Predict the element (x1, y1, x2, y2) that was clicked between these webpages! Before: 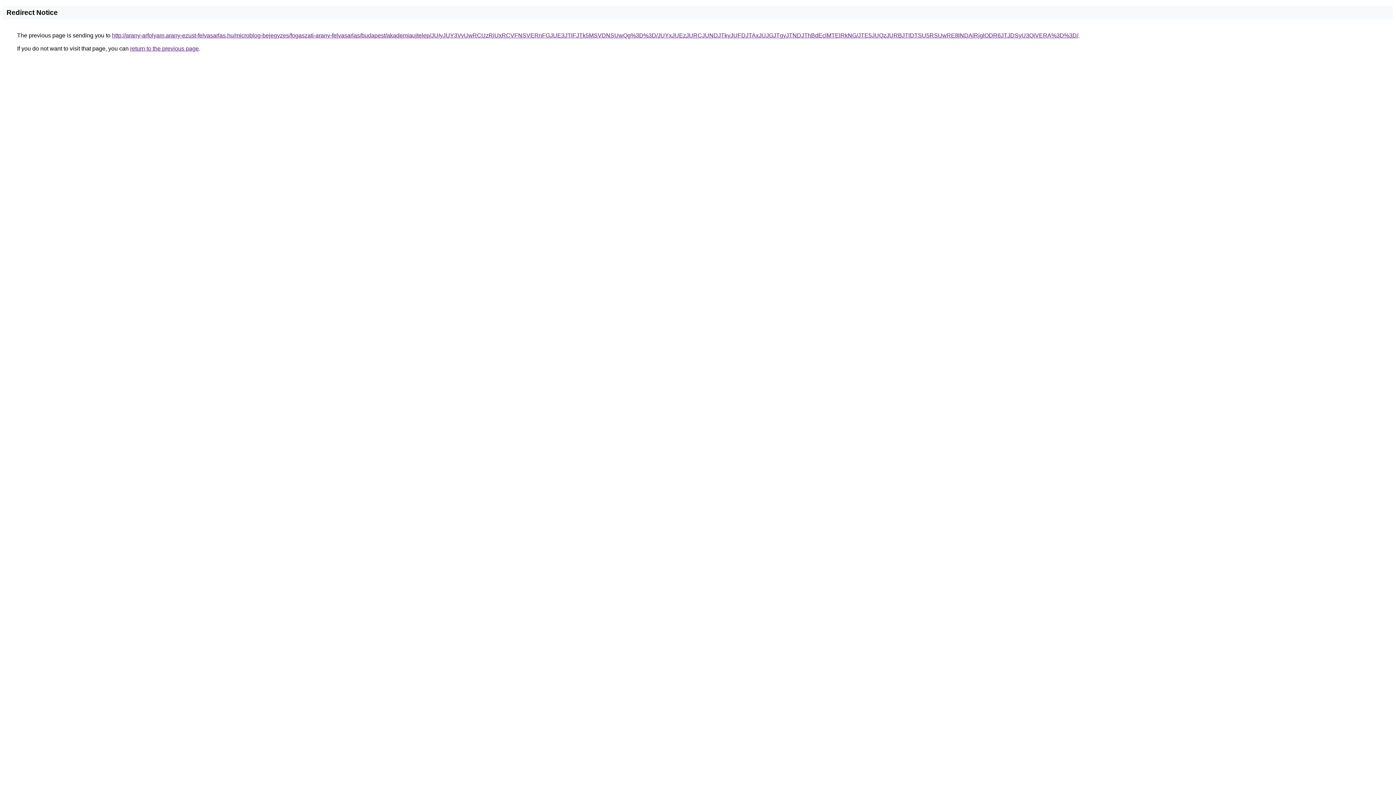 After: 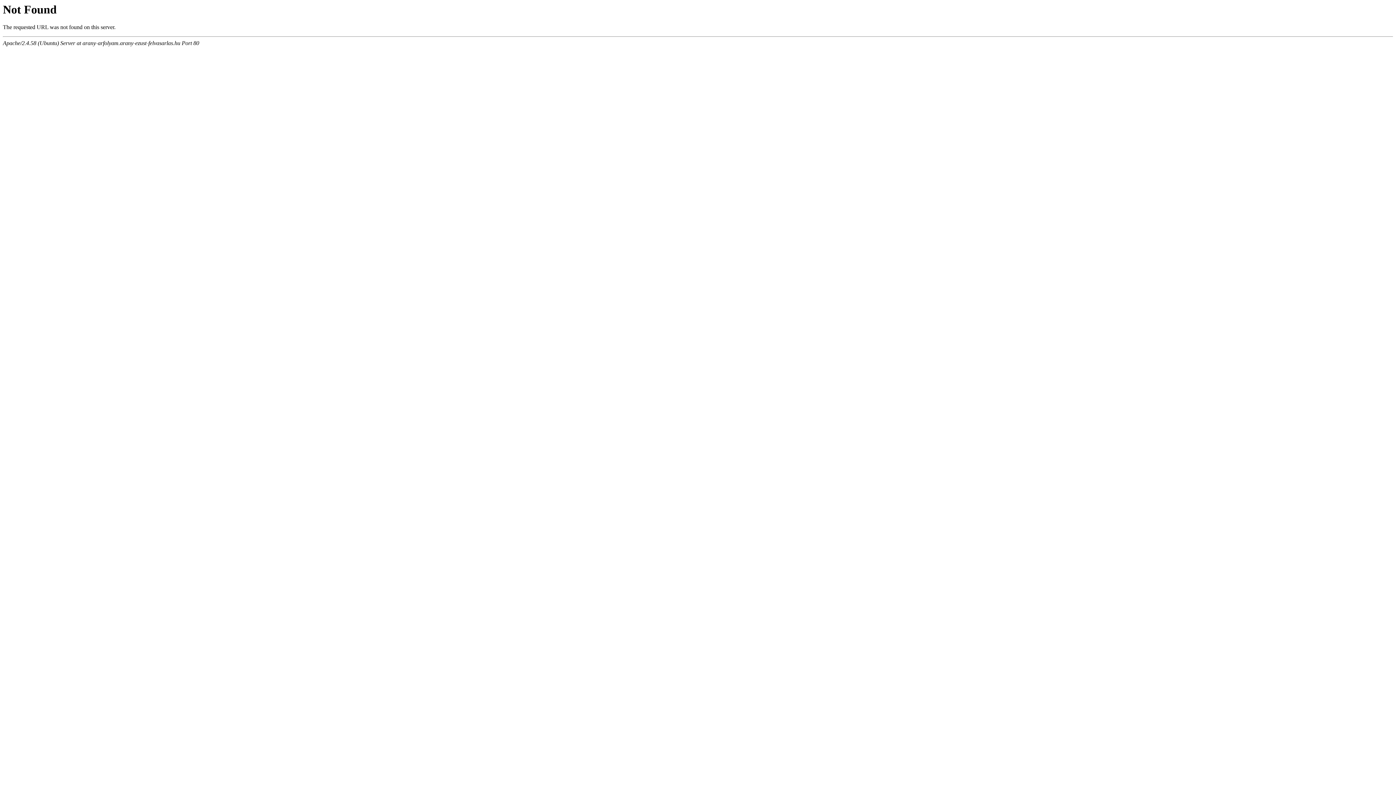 Action: bbox: (112, 32, 1078, 38) label: http://arany-arfolyam.arany-ezust-felvasarlas.hu/microblog-bejegyzes/fogaszati-arany-felvasarlas/budapest/akademiaujtelep/JUIyJUY3VyUwRCUzRiUxRCVFNSVERnFGJUE3JTlFJTk5MSVDNSUwQg%3D%3D/JUYxJUEzJURCJUNDJTkyJUFDJTAxJUJGJTgyJTNDJThBdEclMTElRkNG/JTE5JUQzJURBJTlDTSU5RSUwRE8lNDAlRjglODR6JTJDSyU3QiVERA%3D%3D/